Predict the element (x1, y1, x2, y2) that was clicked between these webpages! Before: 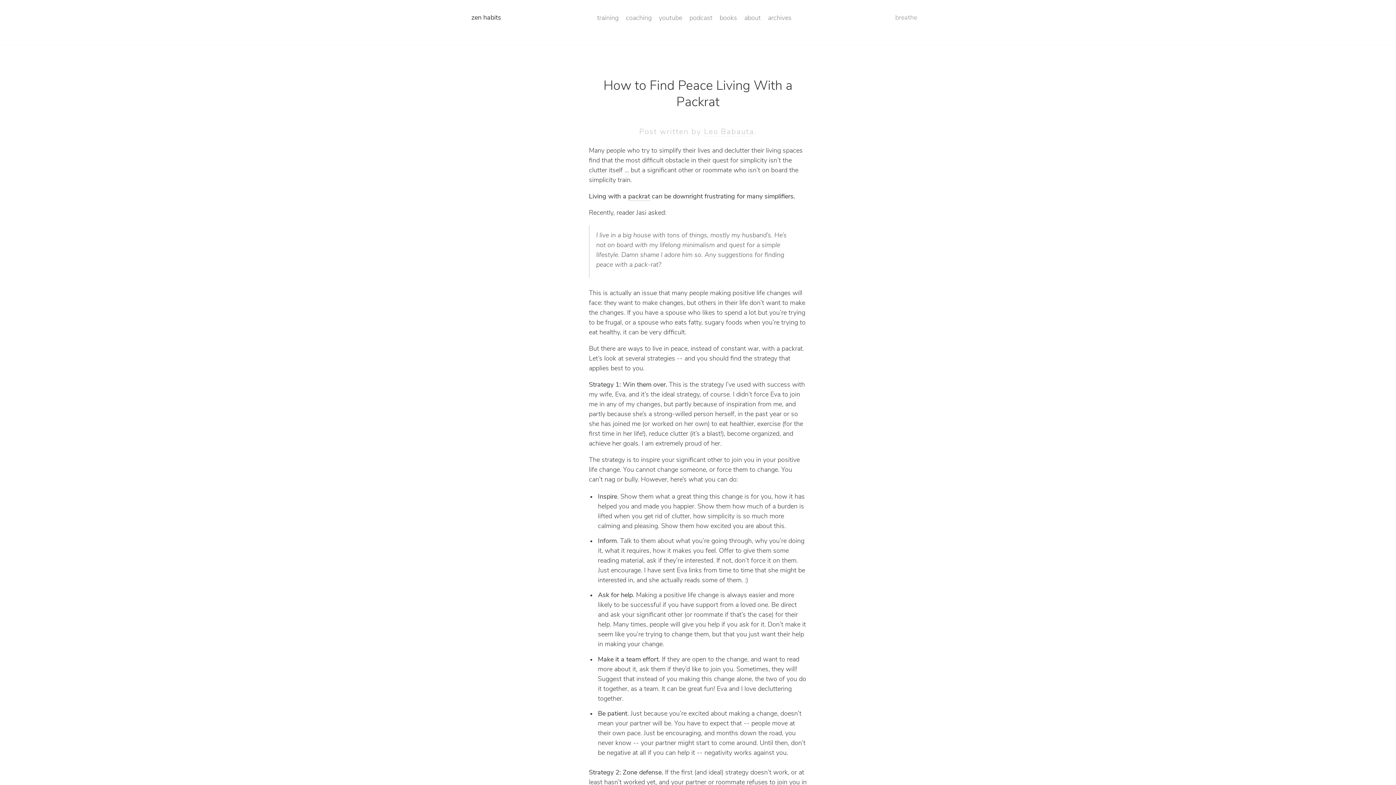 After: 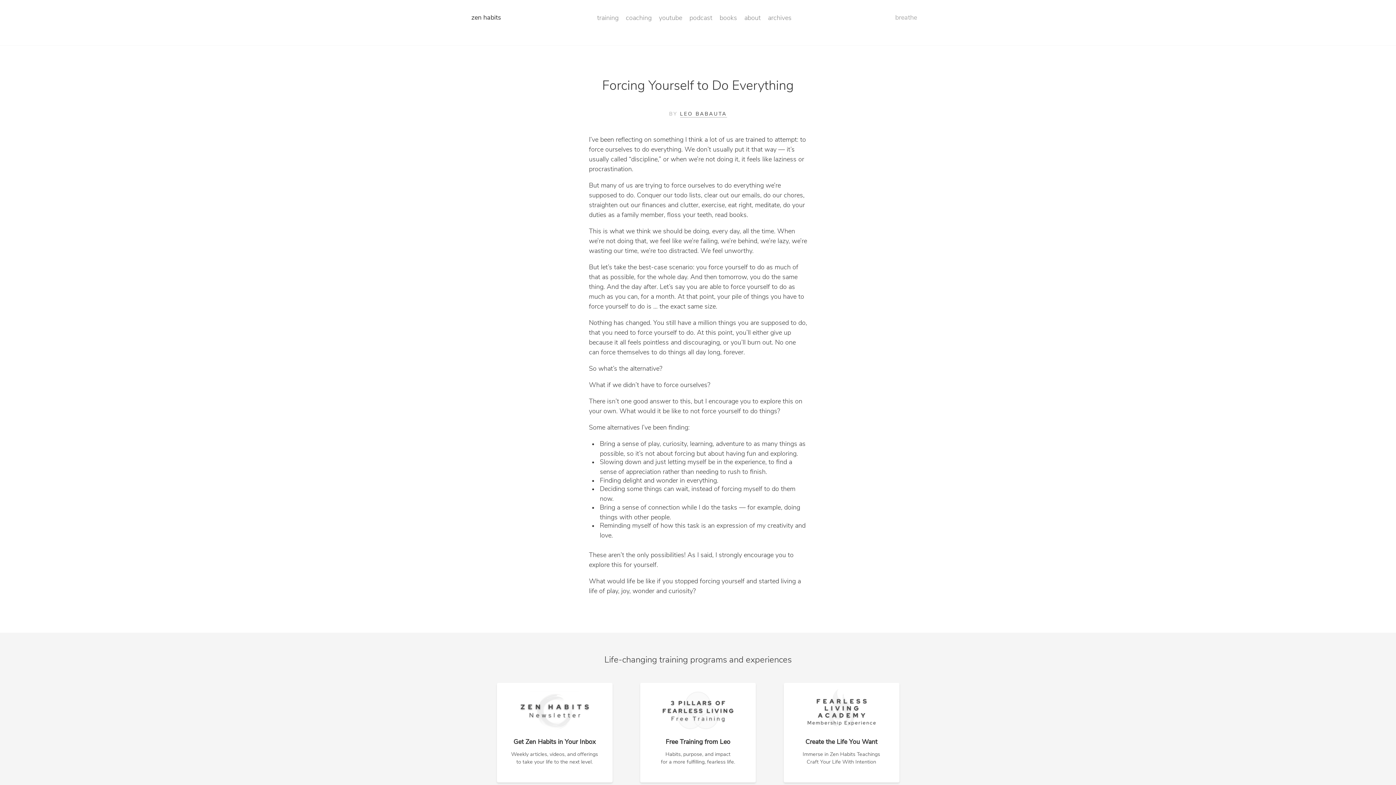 Action: bbox: (471, 14, 501, 21) label: zen habits